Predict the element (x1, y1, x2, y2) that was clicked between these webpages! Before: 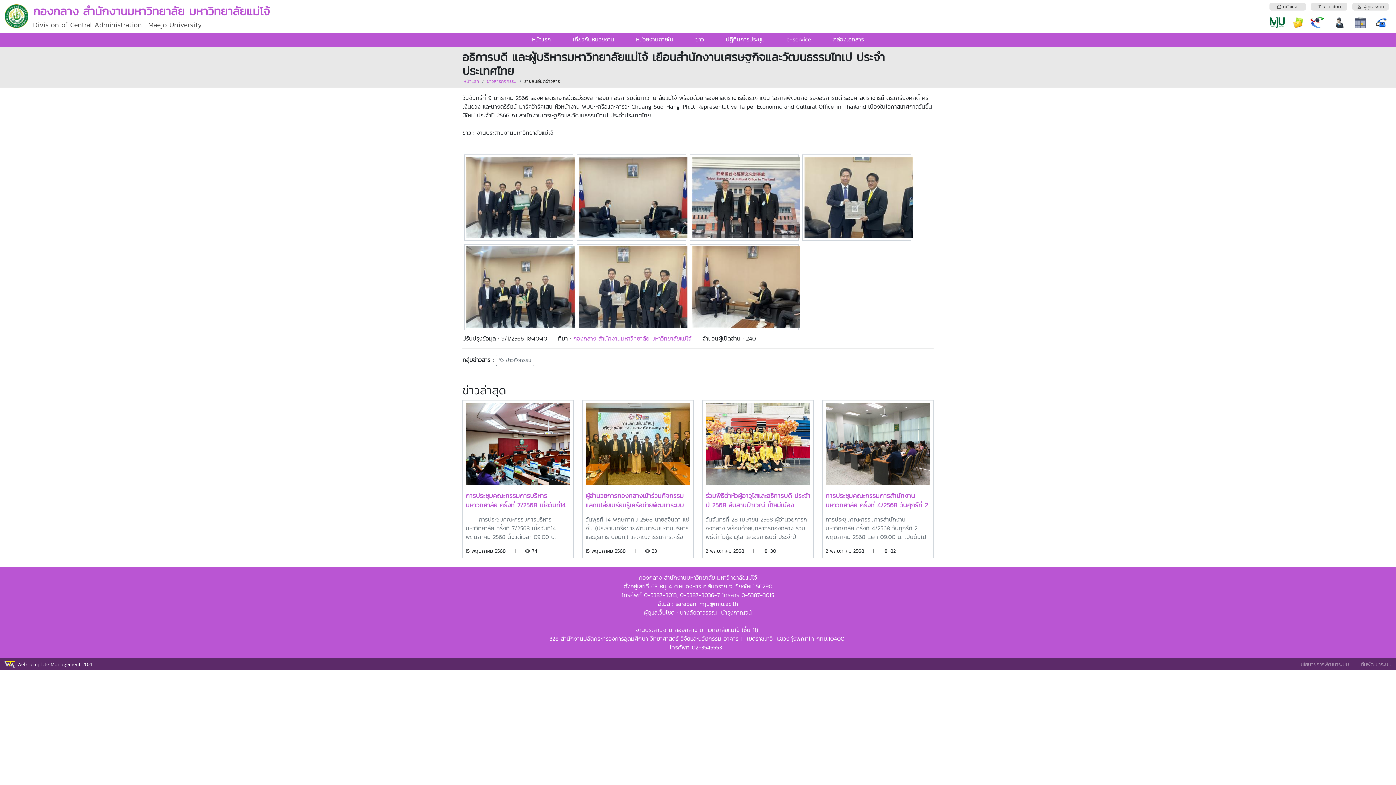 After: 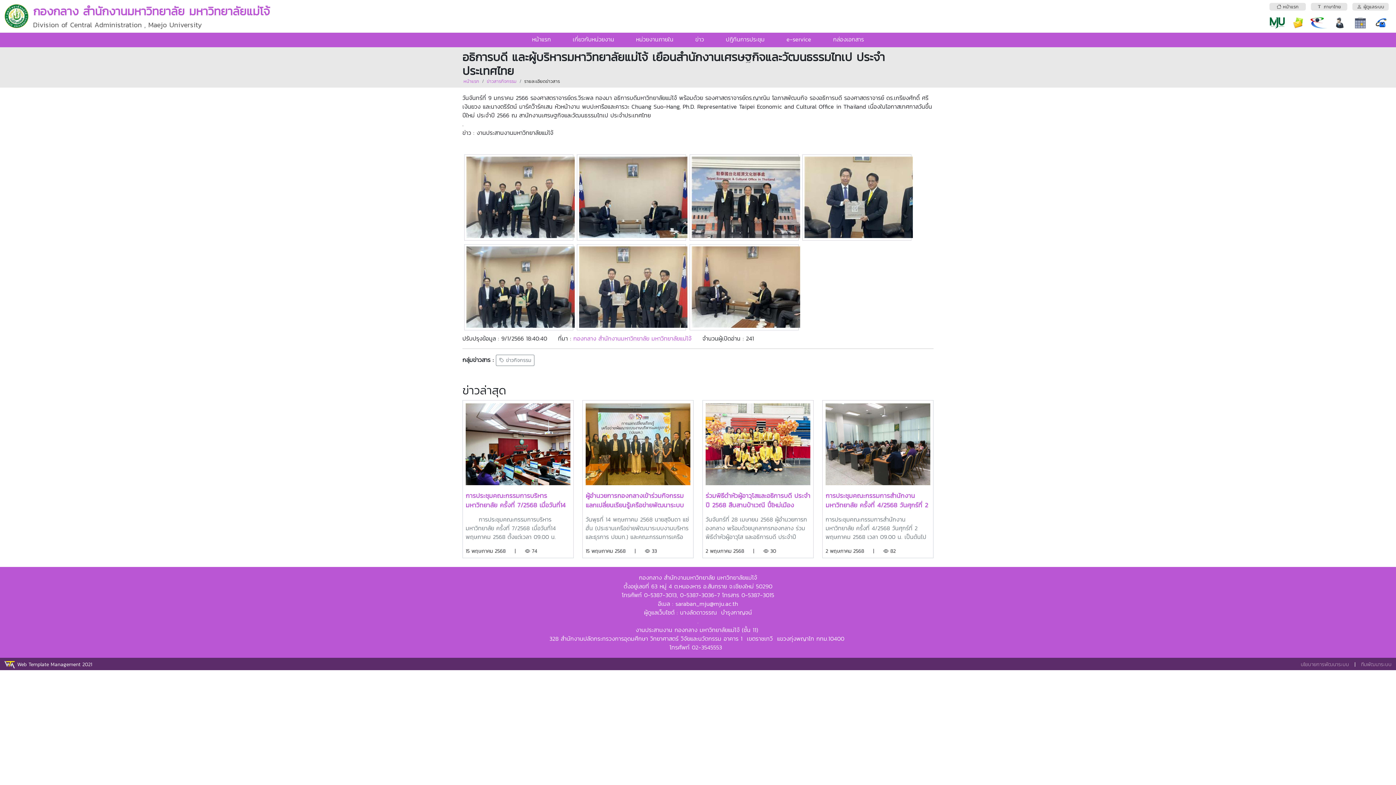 Action: label: ข่าว bbox: (695, 34, 704, 43)